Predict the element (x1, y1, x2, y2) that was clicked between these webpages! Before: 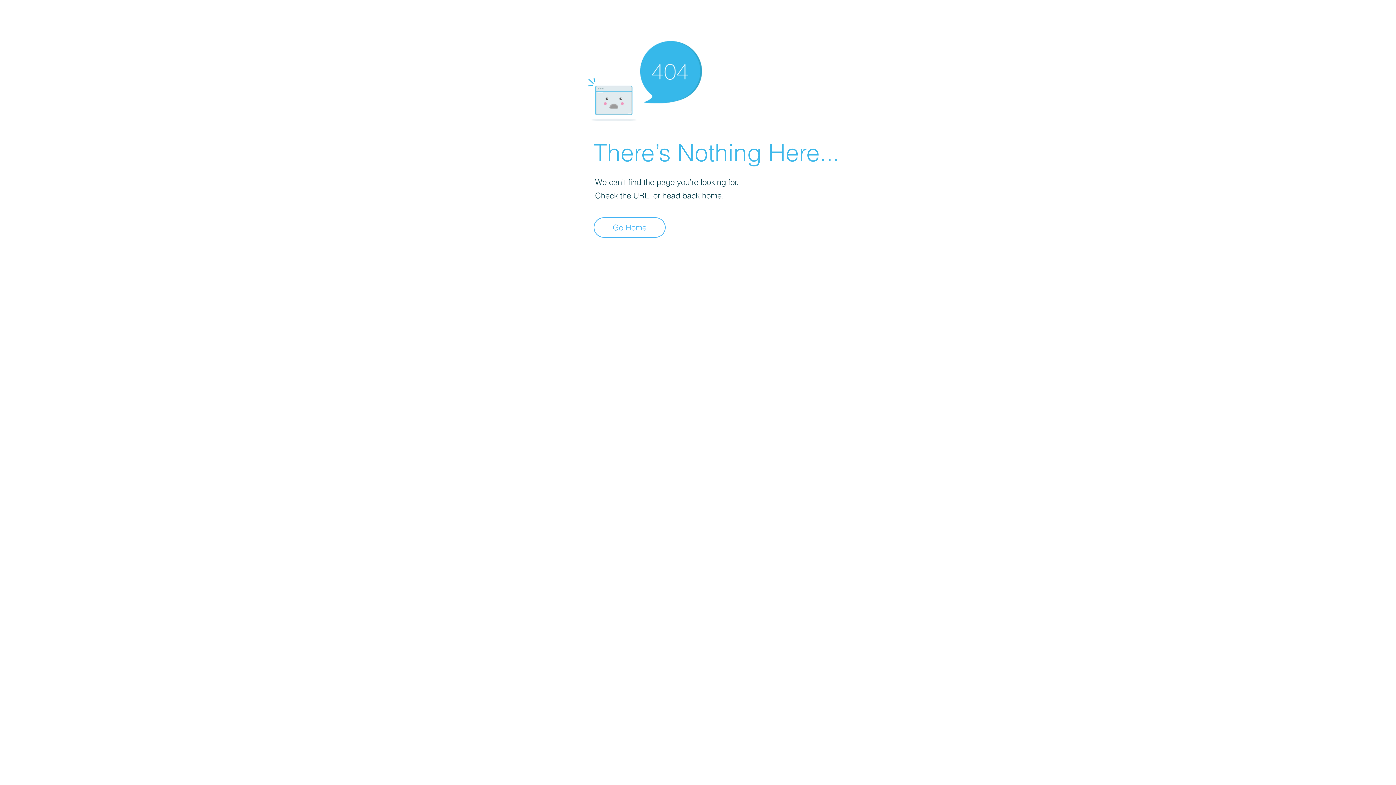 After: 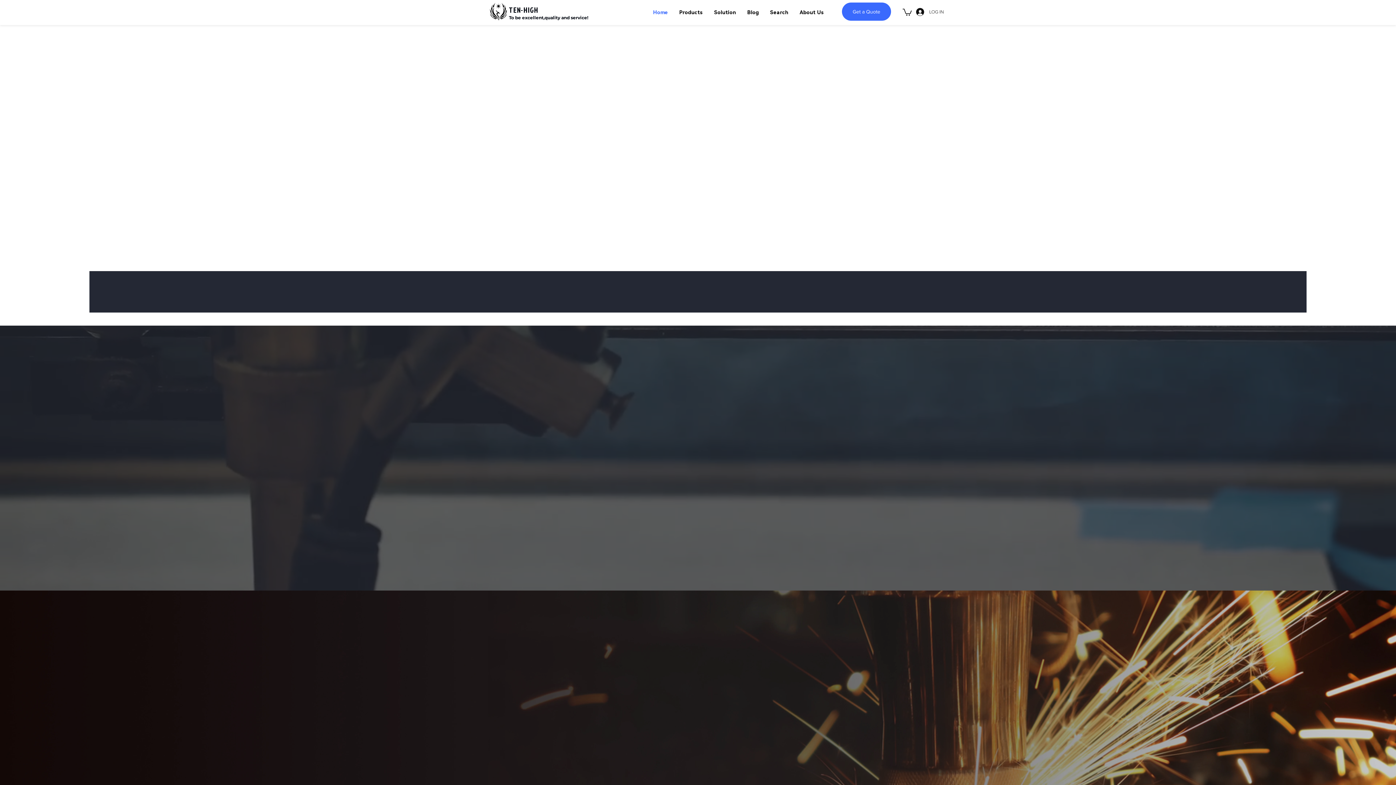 Action: bbox: (593, 217, 665, 237) label: Go Home